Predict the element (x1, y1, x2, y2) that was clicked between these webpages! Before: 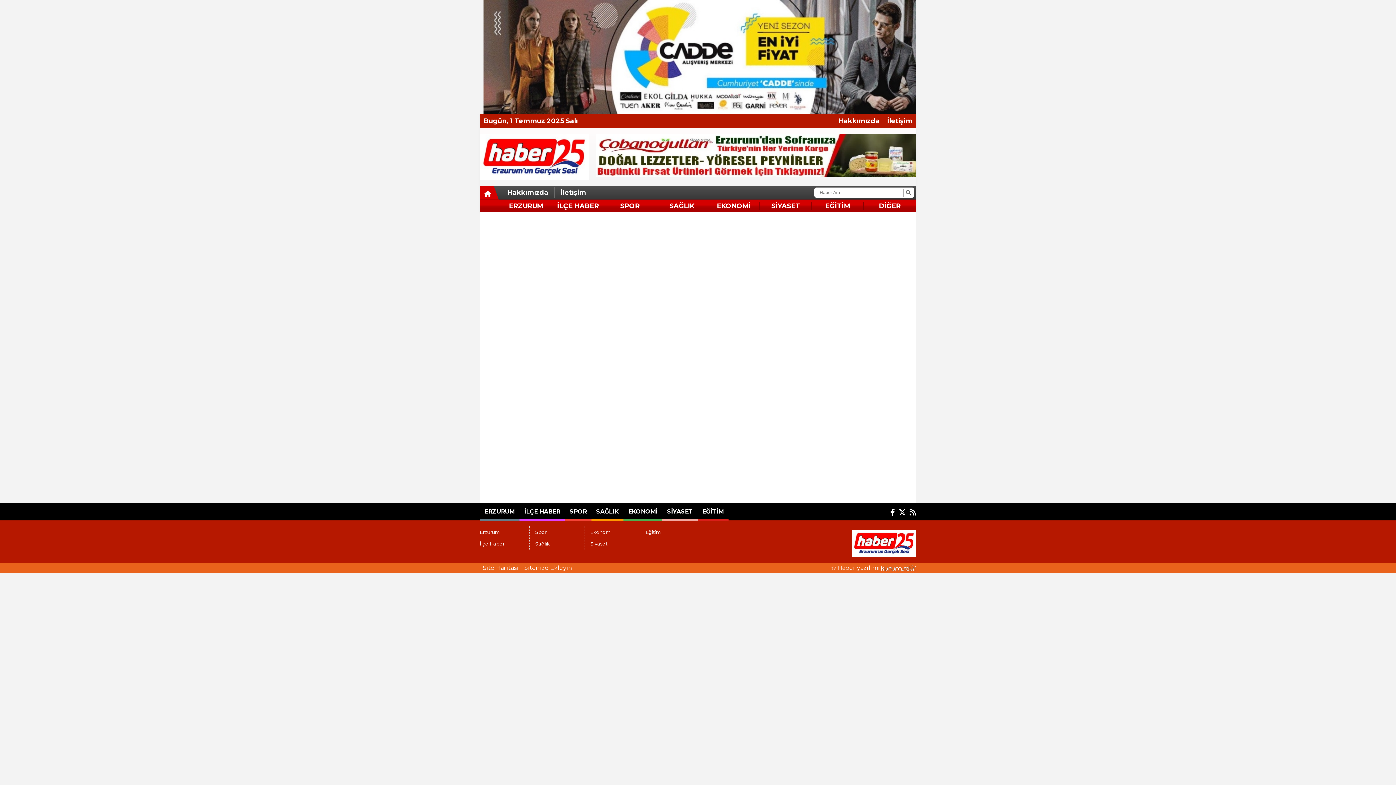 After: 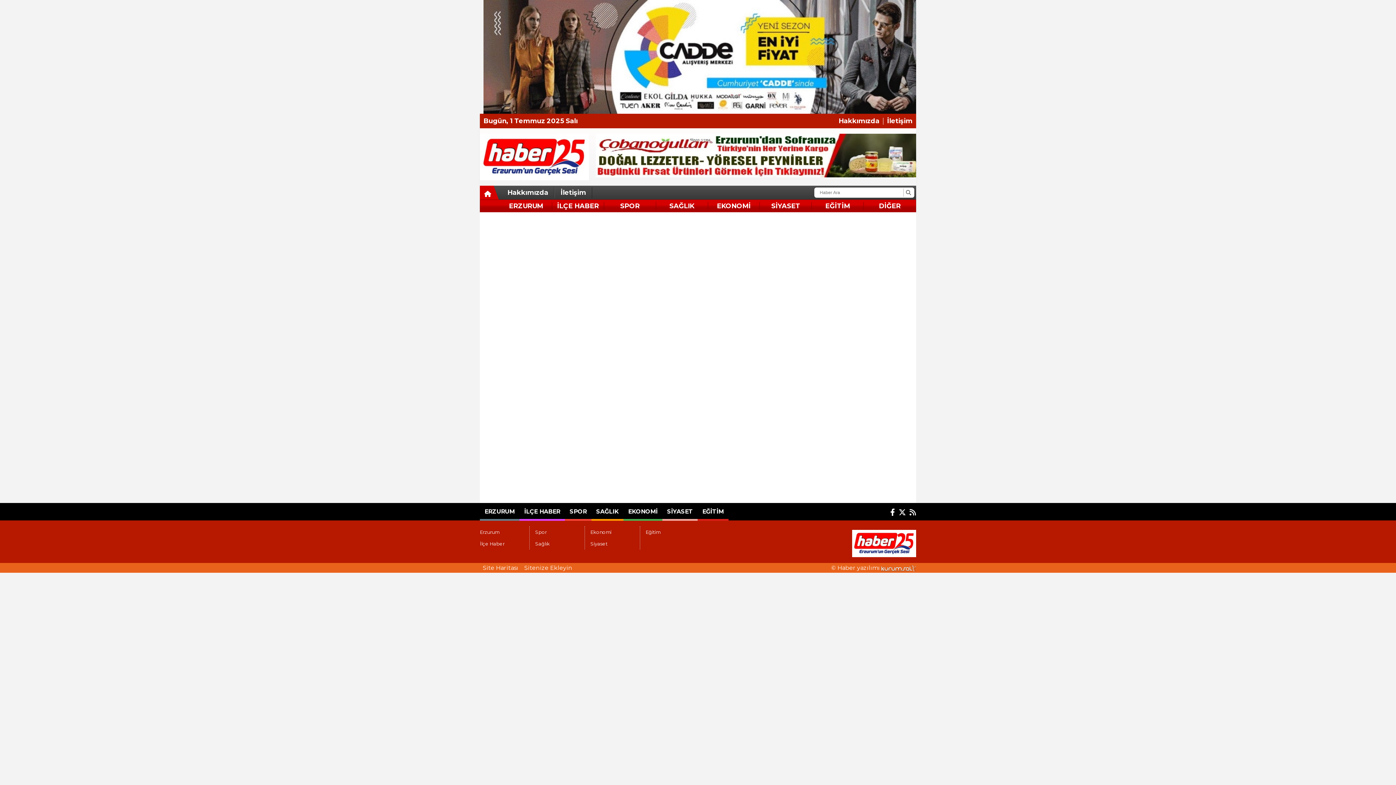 Action: label: İletişim bbox: (554, 187, 592, 198)